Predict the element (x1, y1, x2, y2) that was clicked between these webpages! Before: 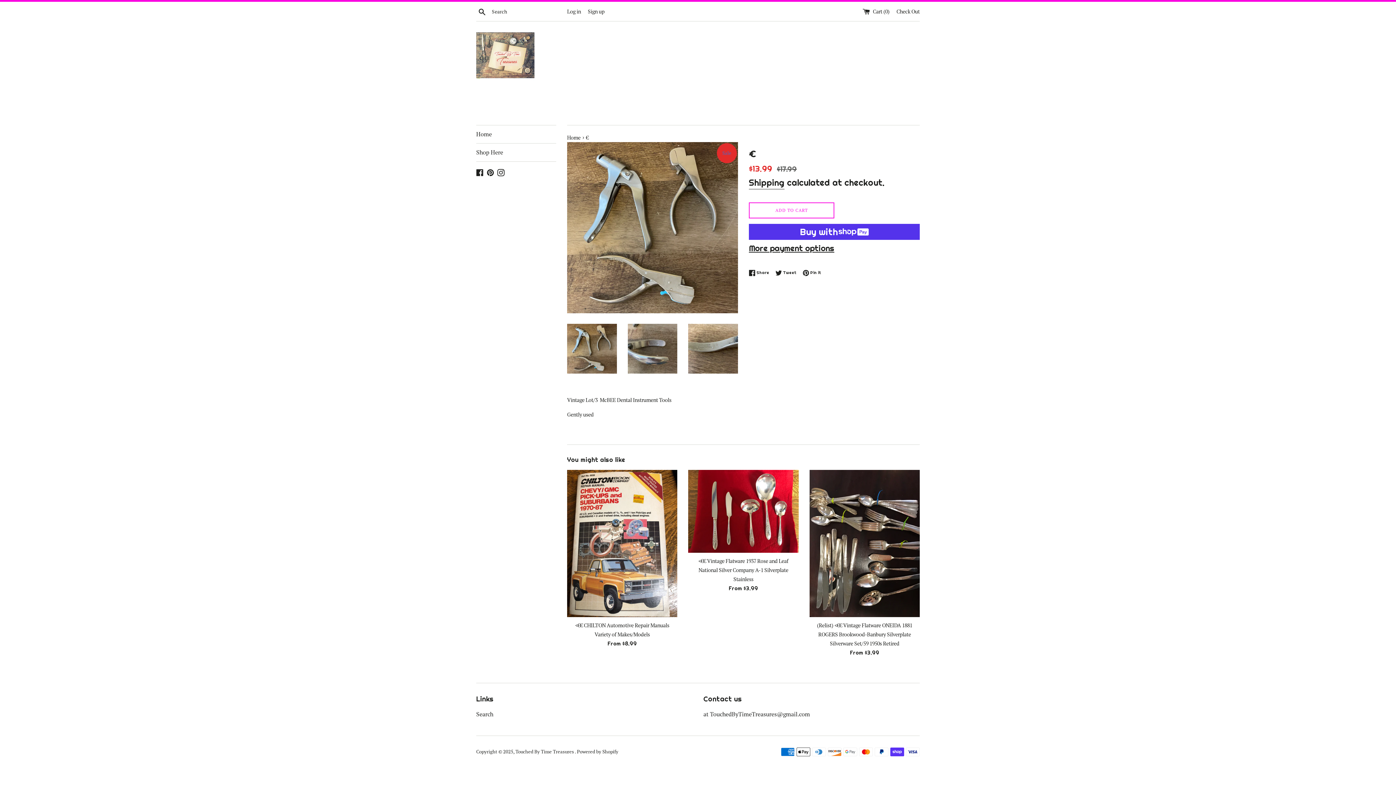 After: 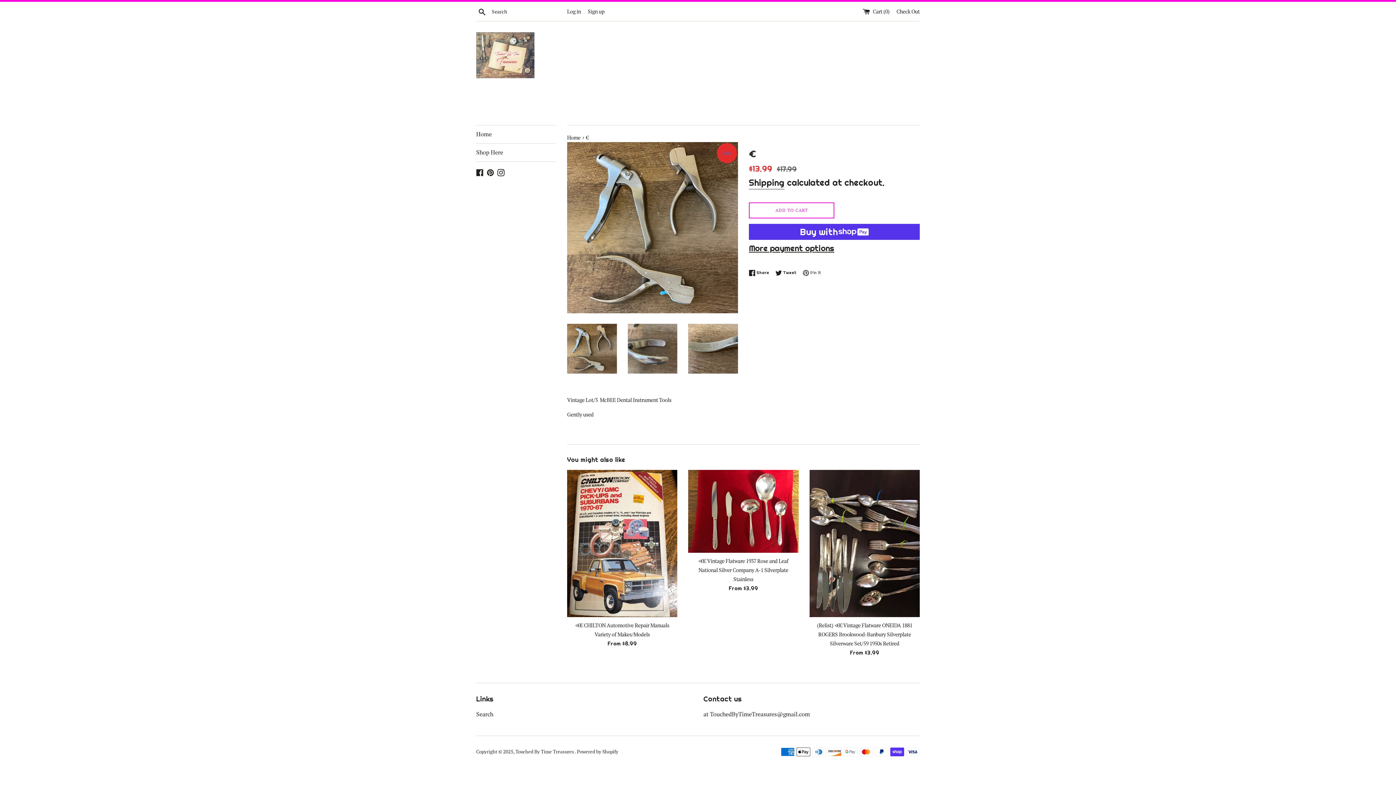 Action: bbox: (802, 269, 821, 276) label:  Pin it
Pin on Pinterest